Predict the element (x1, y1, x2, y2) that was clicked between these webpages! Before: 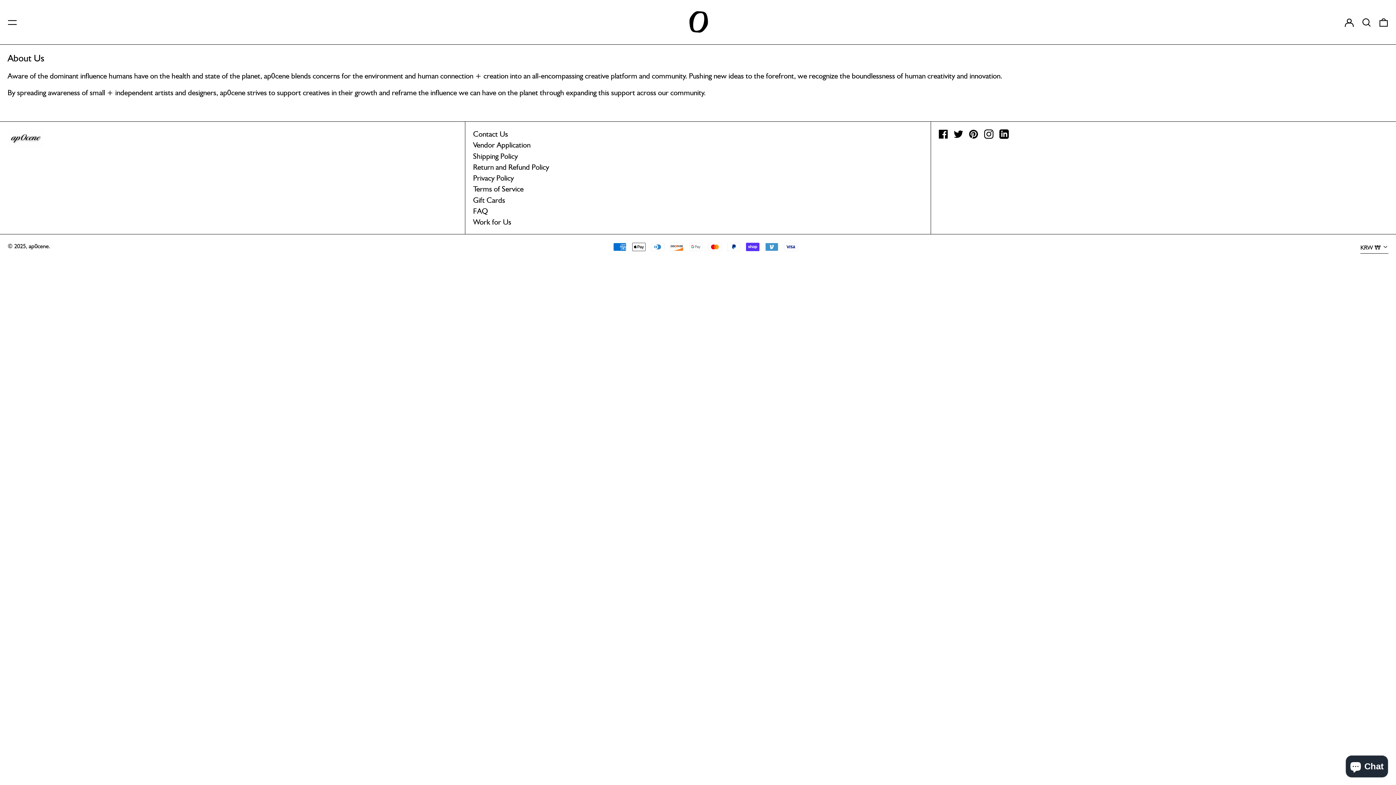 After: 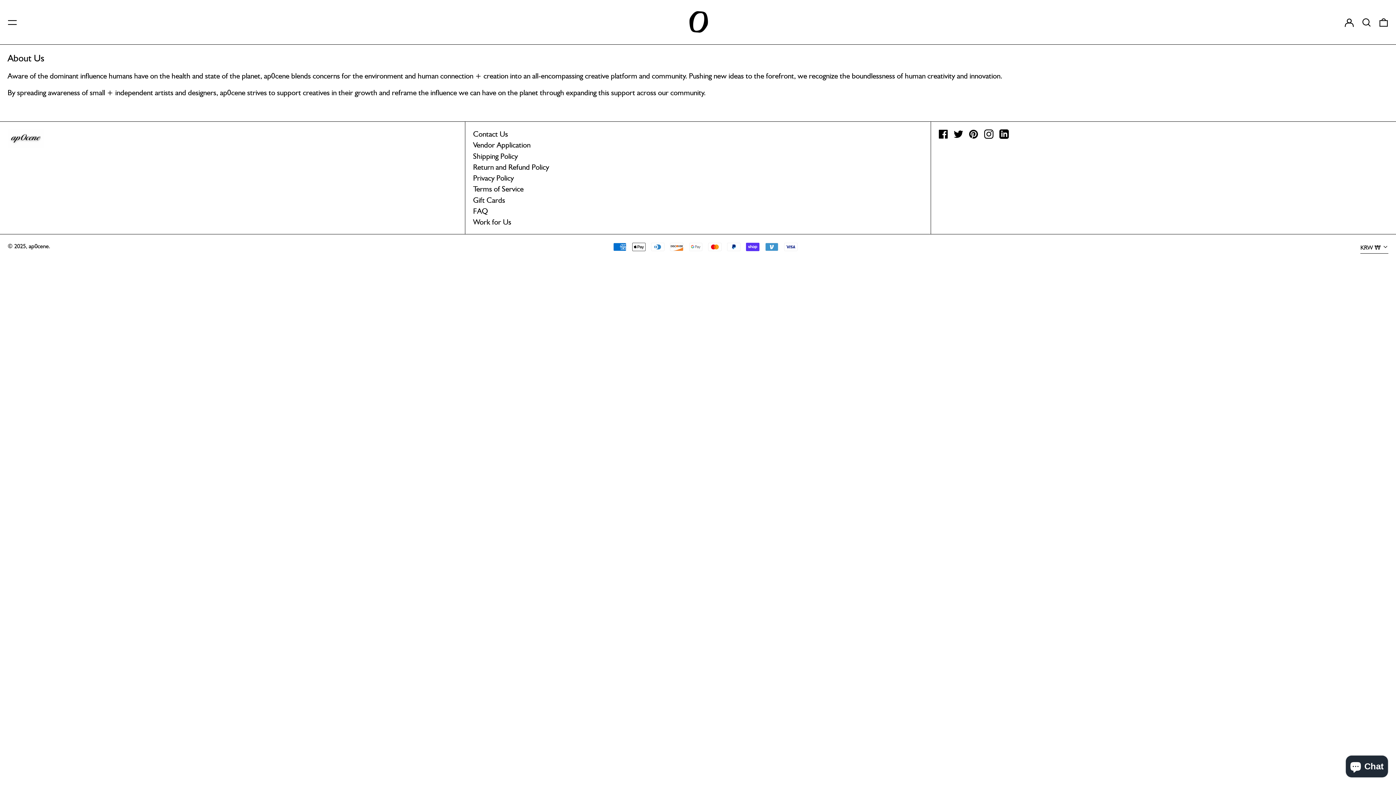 Action: bbox: (999, 131, 1009, 140) label: LinkedIn